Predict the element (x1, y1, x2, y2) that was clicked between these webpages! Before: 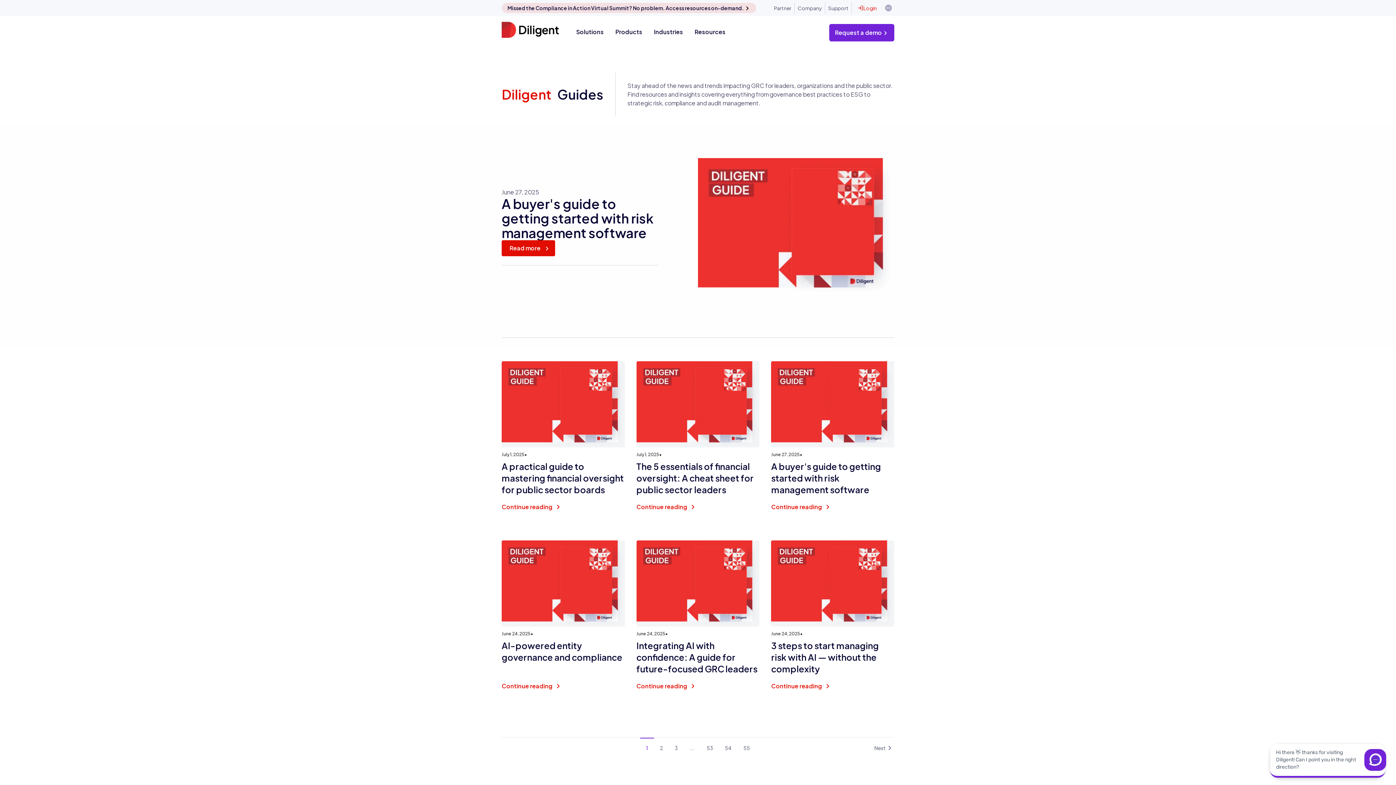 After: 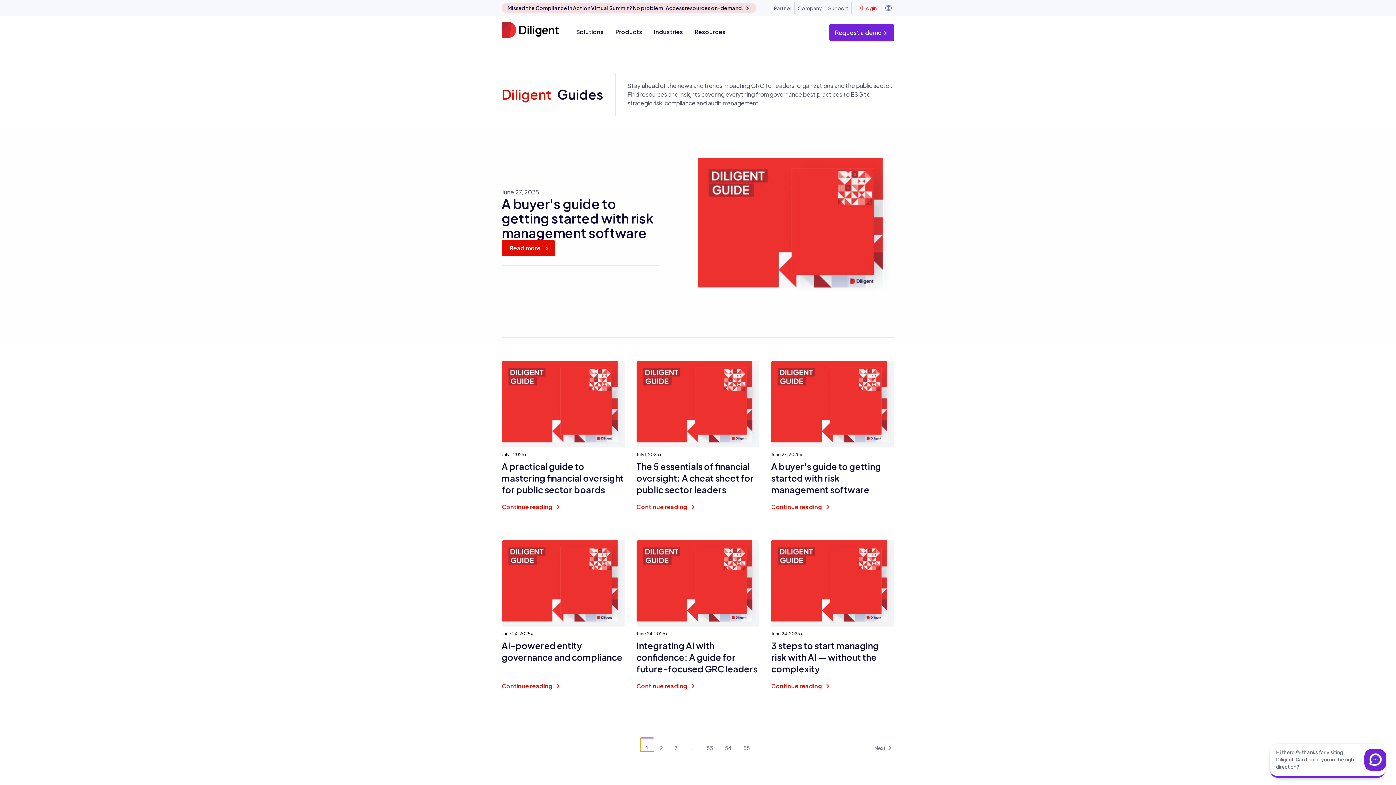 Action: bbox: (640, 738, 654, 752) label: 1